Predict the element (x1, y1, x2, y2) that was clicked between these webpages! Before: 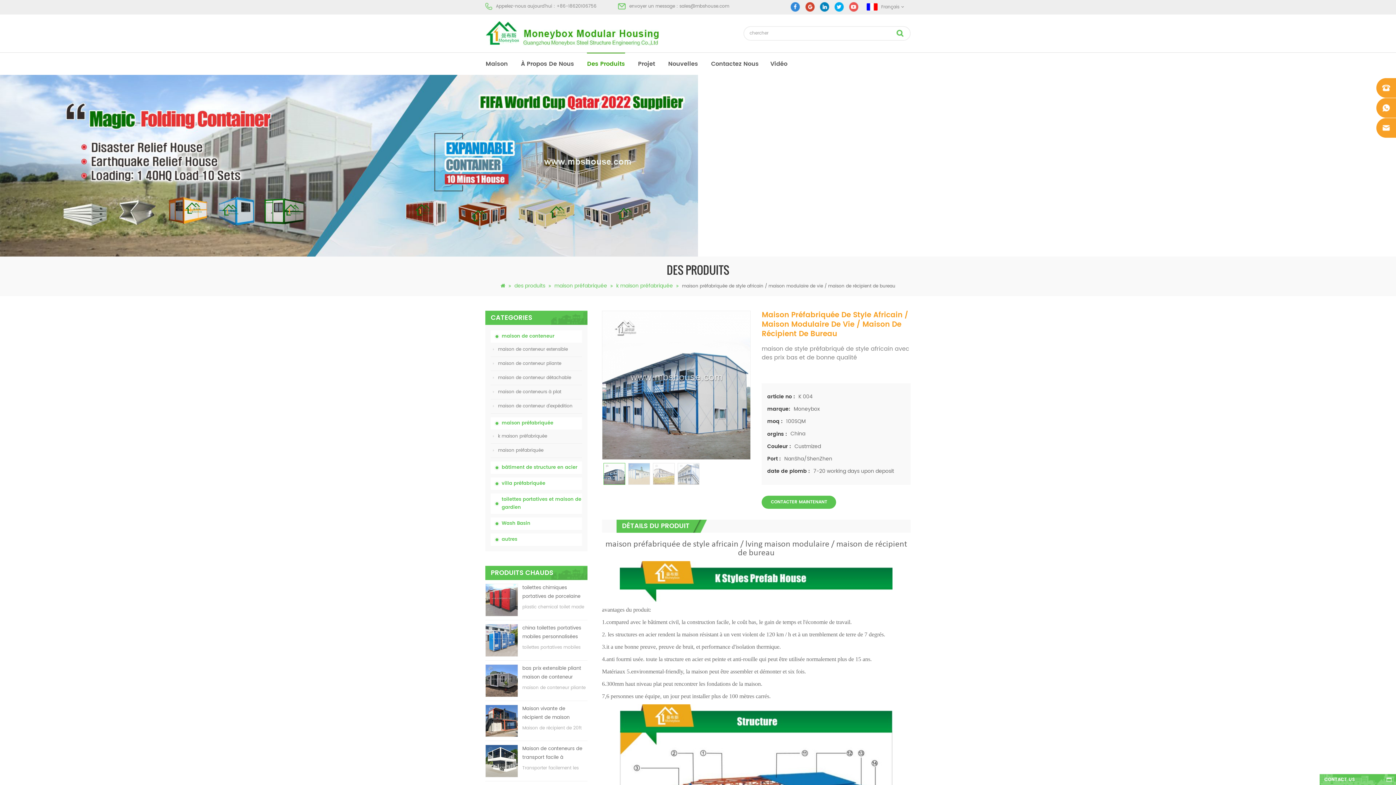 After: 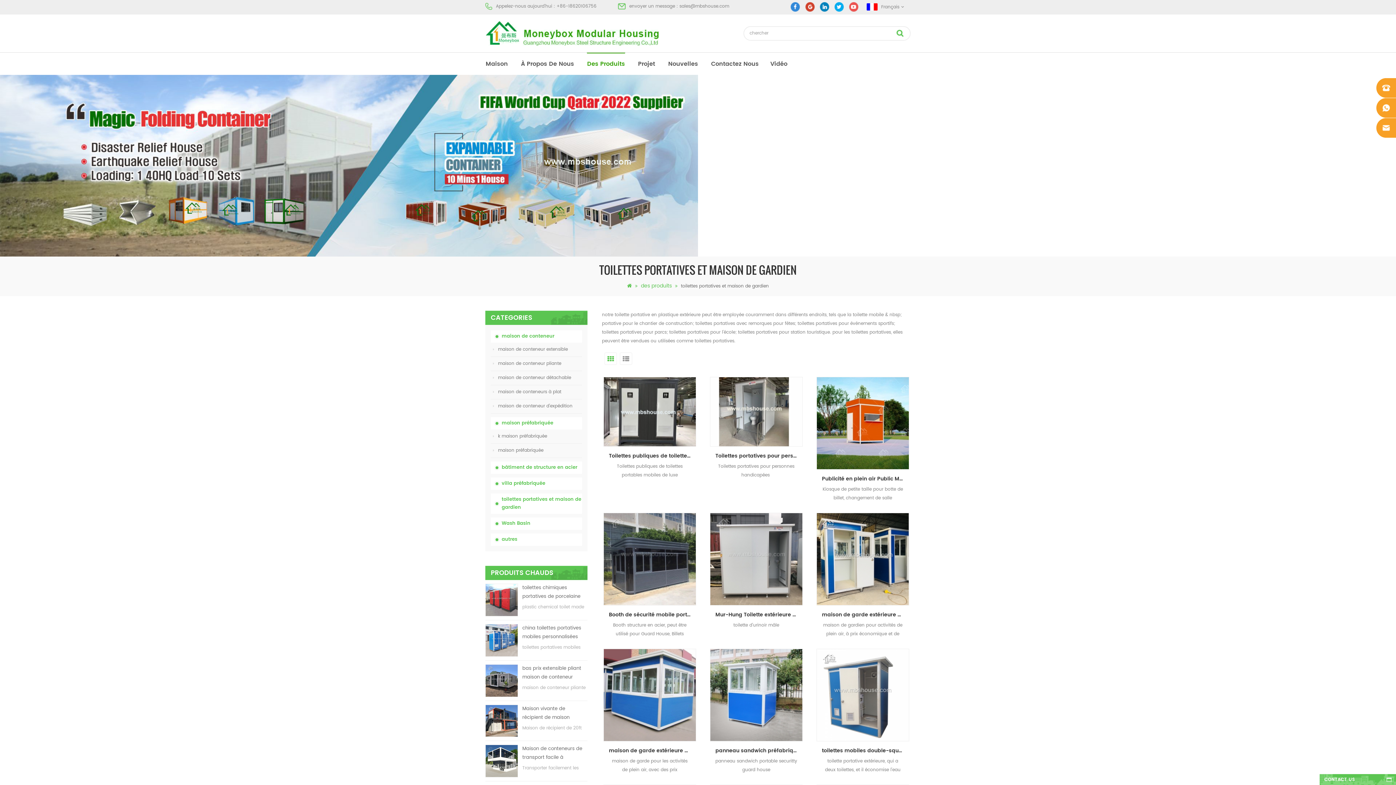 Action: label: toilettes portatives et maison de gardien bbox: (490, 493, 582, 514)